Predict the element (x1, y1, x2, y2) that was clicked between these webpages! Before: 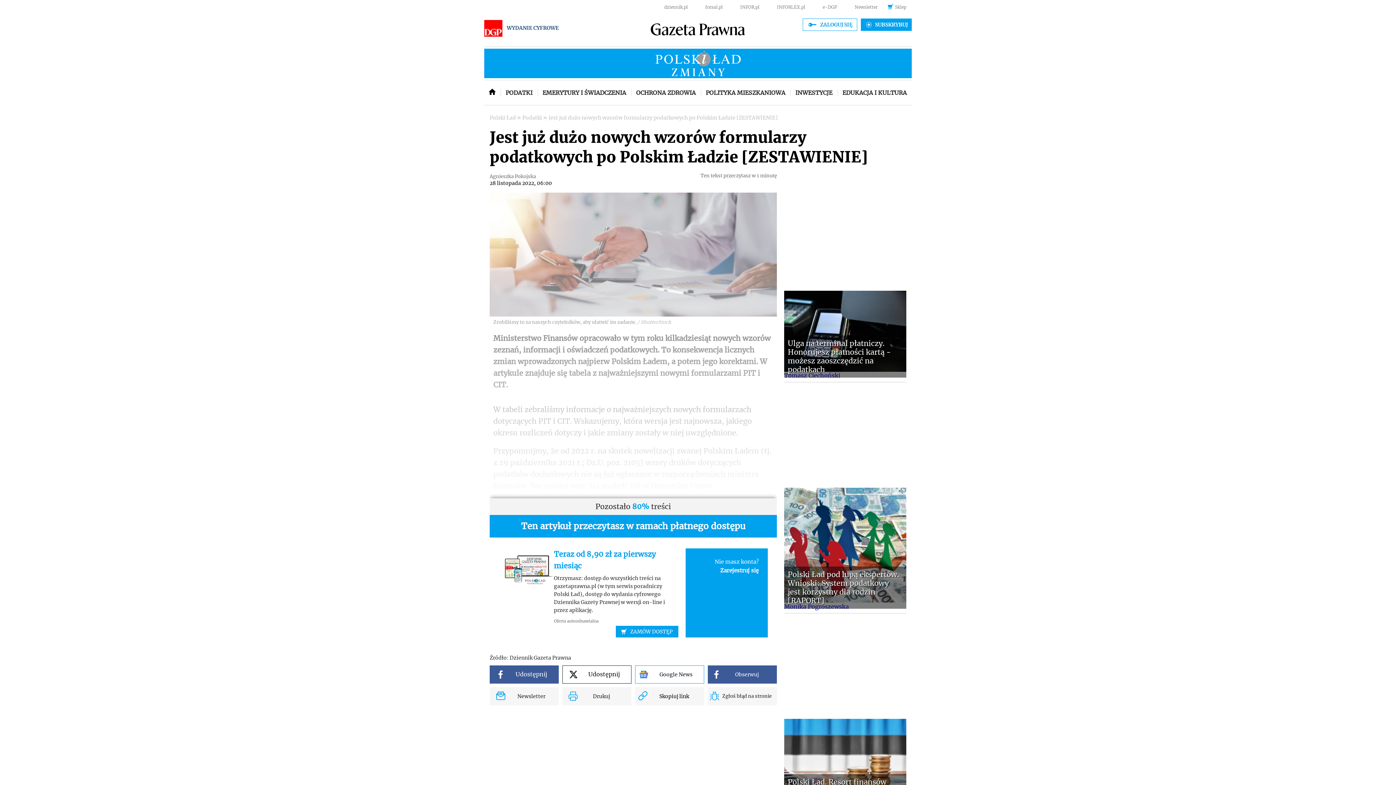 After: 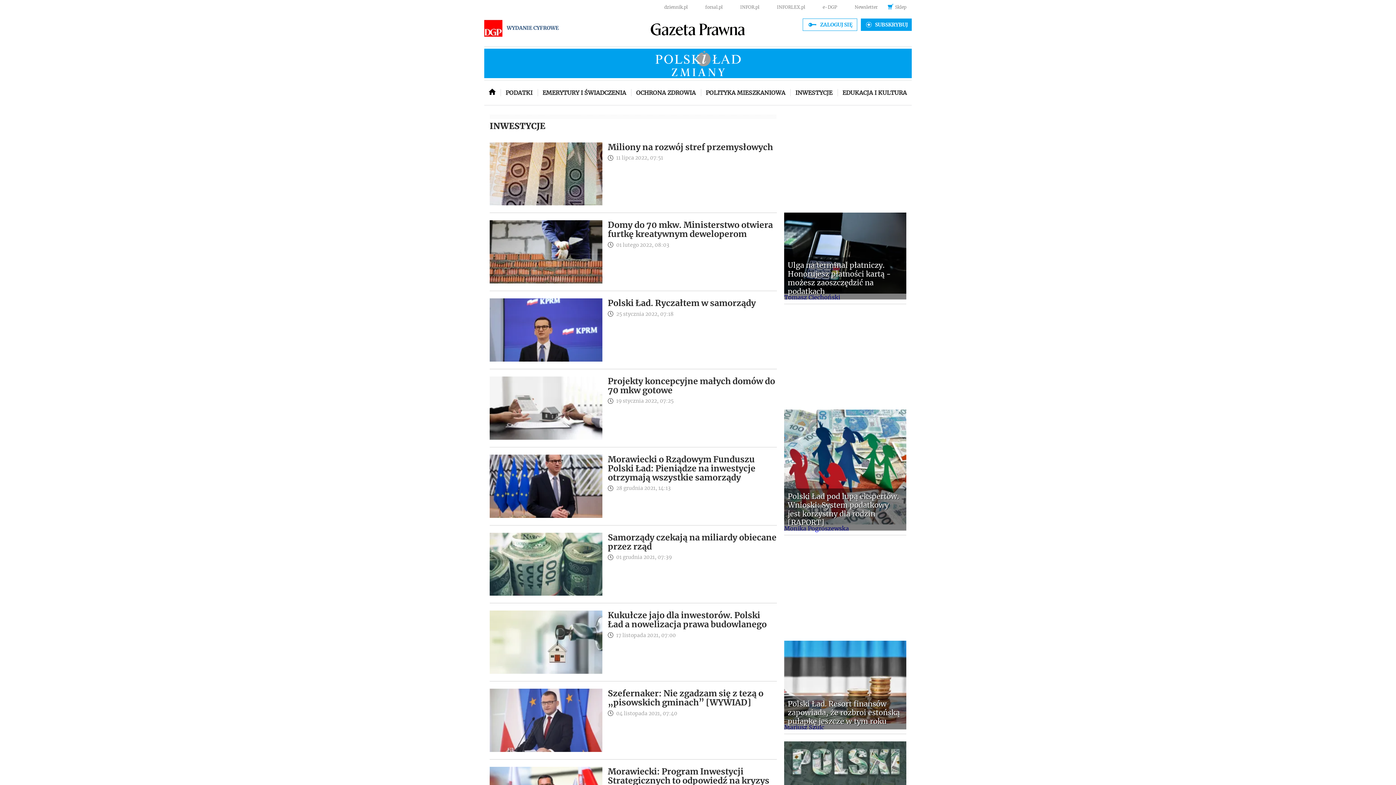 Action: label: INWESTYCJE bbox: (790, 80, 837, 104)